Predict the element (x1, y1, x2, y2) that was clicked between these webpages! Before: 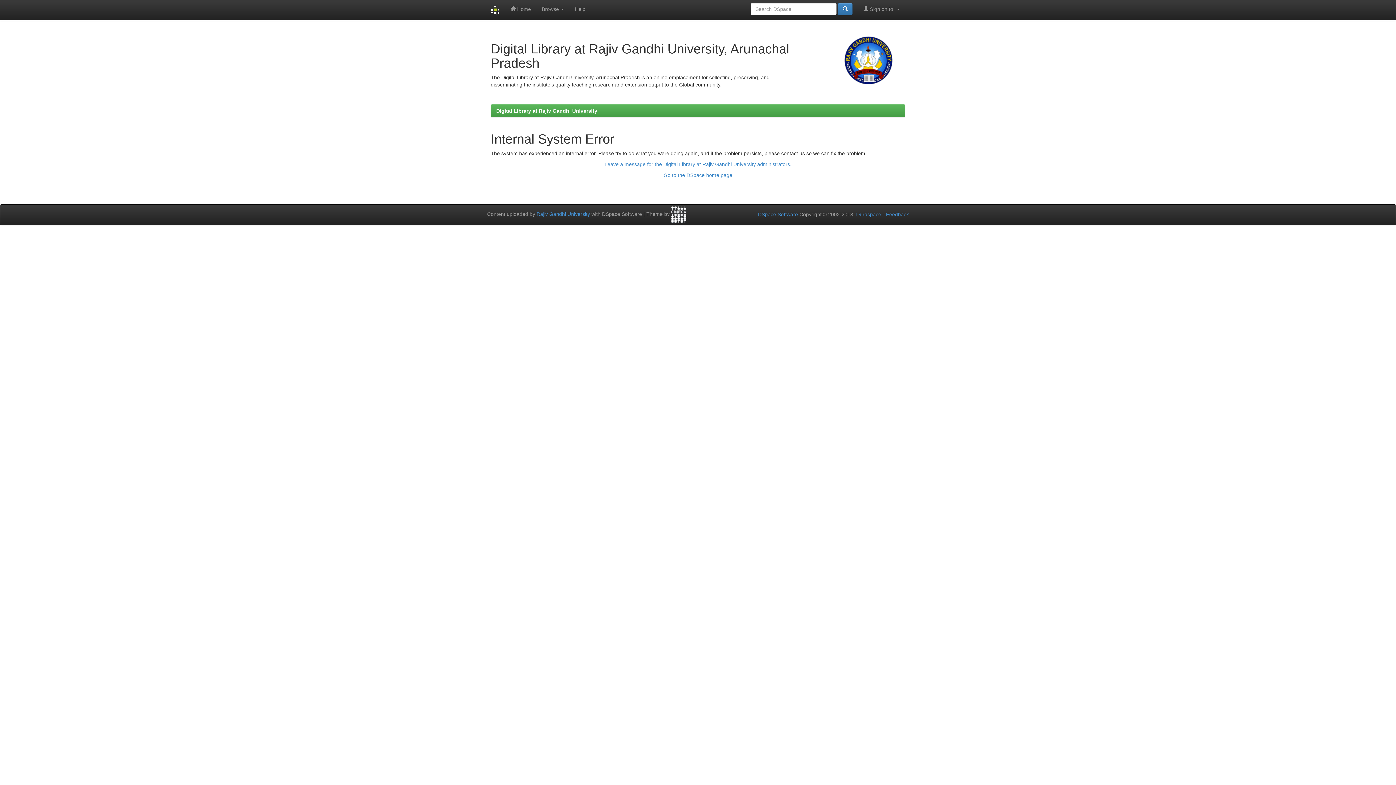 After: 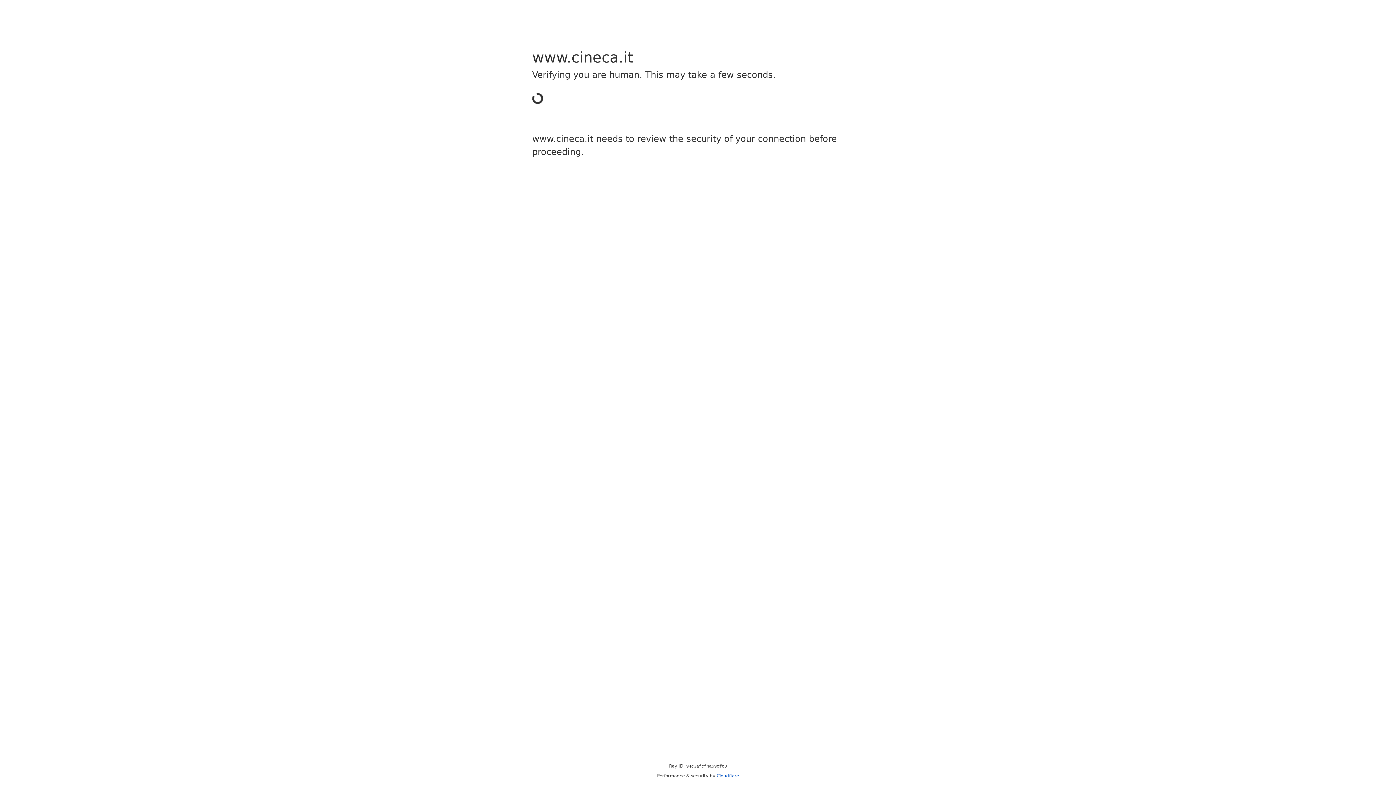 Action: bbox: (671, 211, 686, 217)